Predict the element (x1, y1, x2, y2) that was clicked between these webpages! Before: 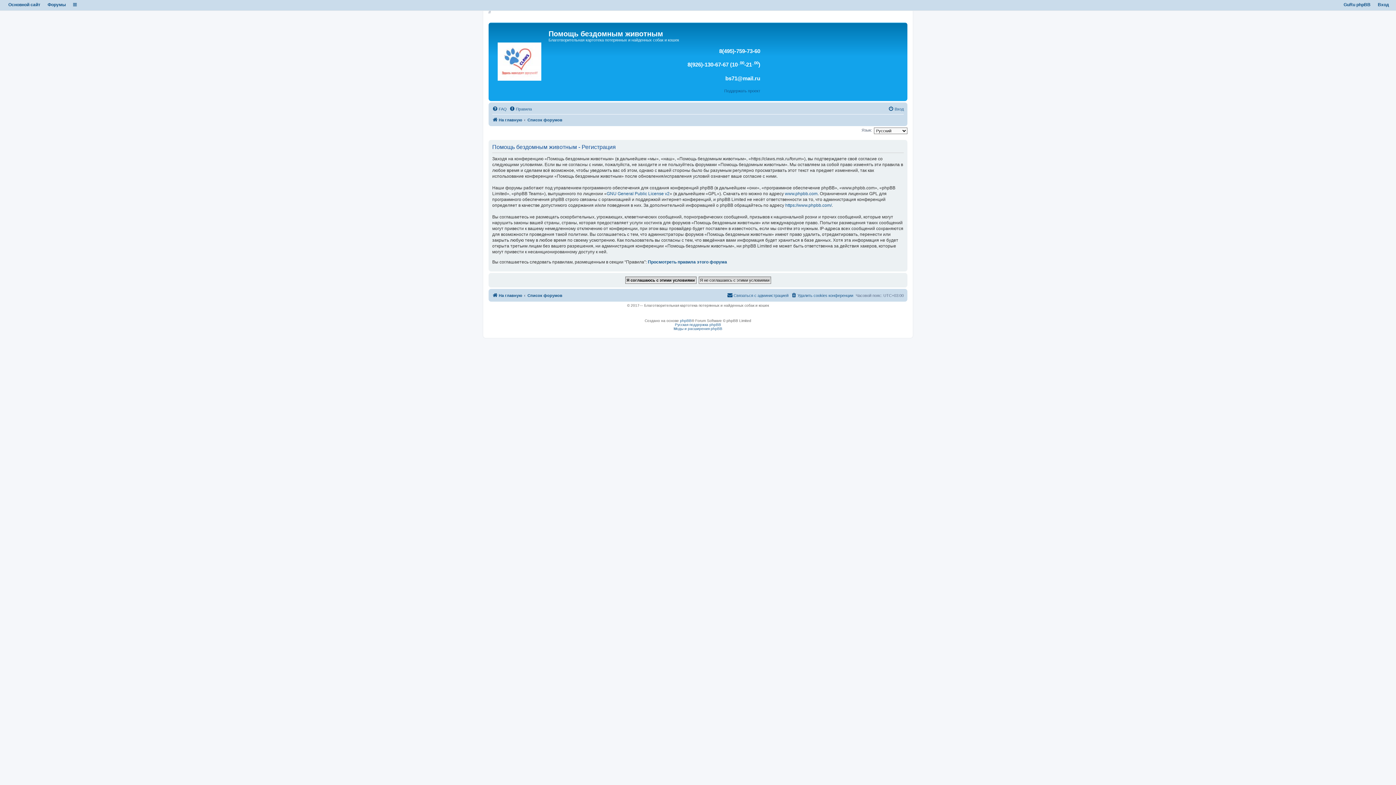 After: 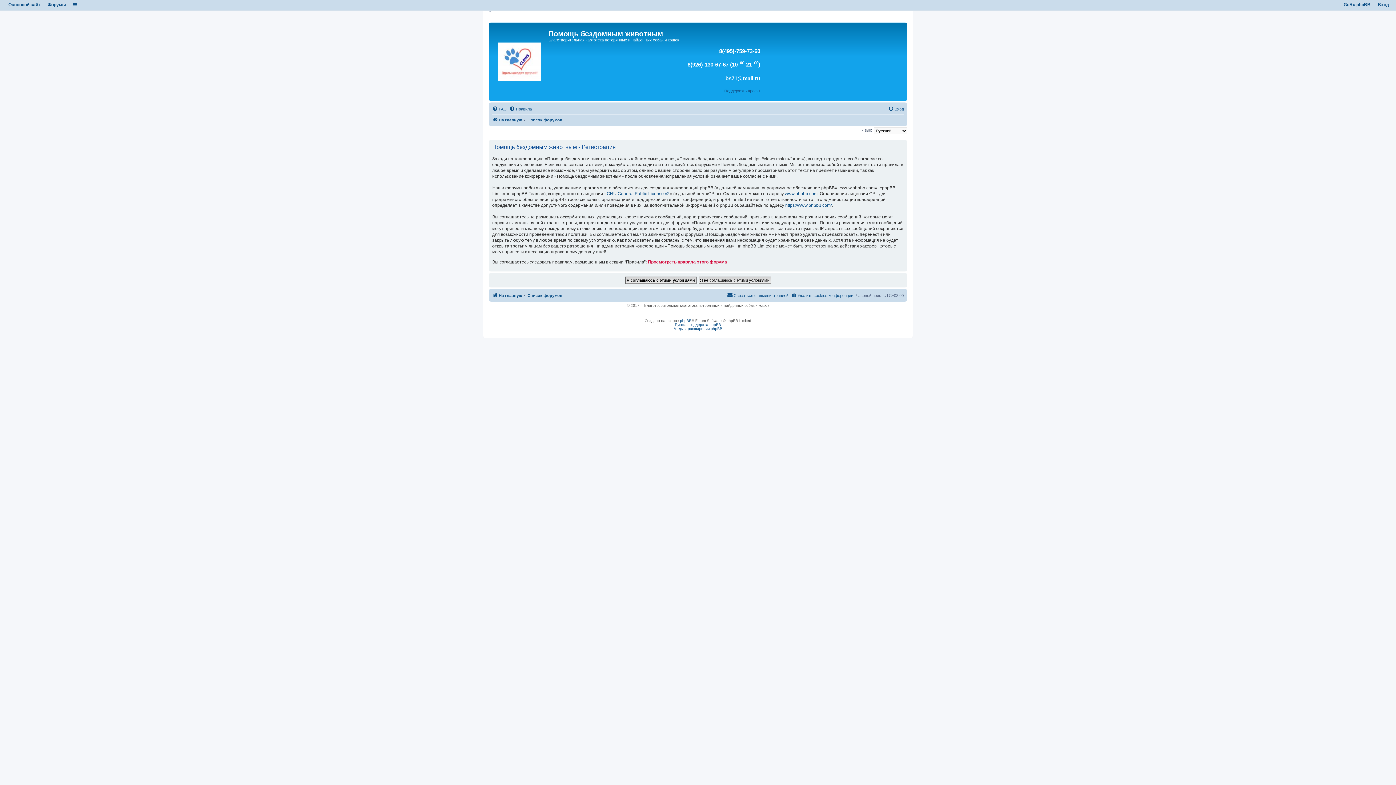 Action: label: Просмотреть правила этого форума bbox: (648, 259, 727, 265)